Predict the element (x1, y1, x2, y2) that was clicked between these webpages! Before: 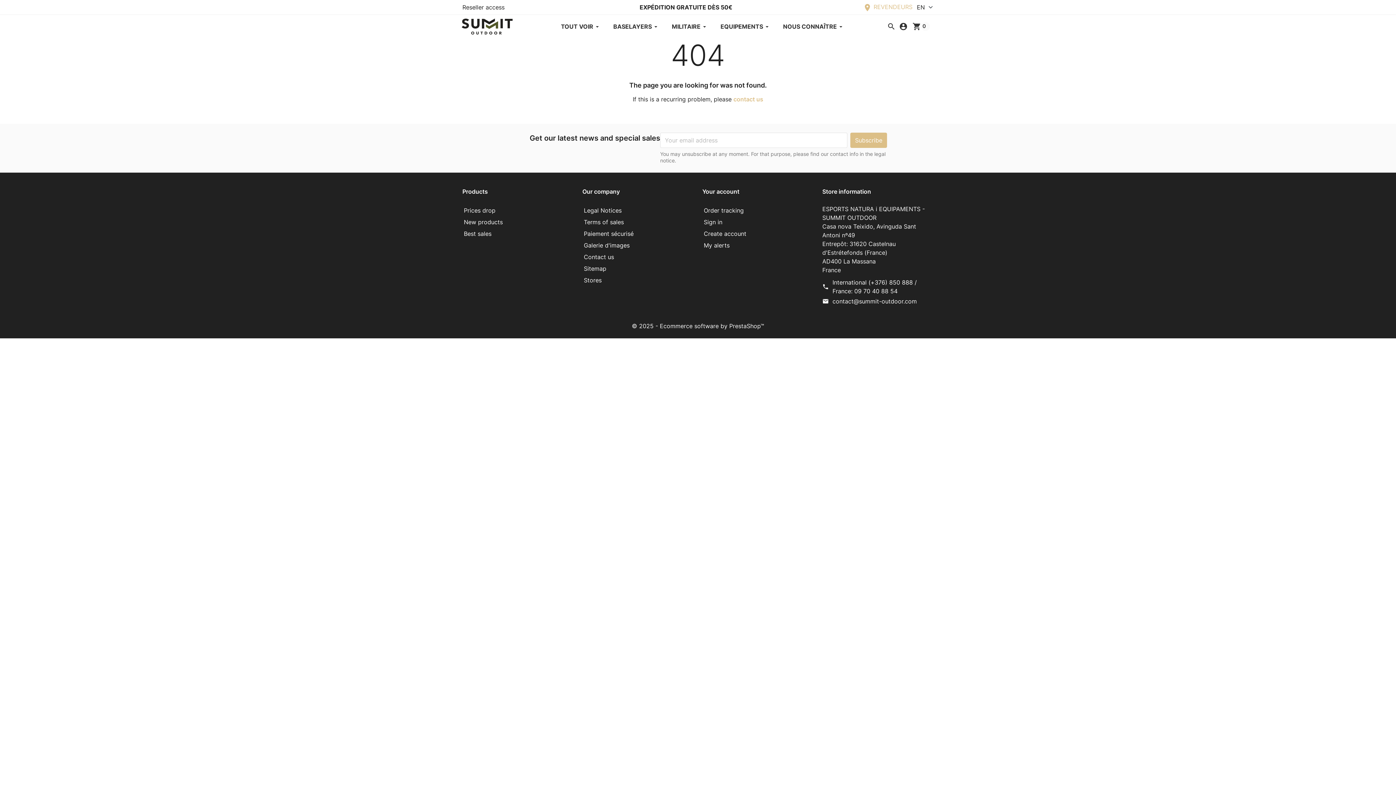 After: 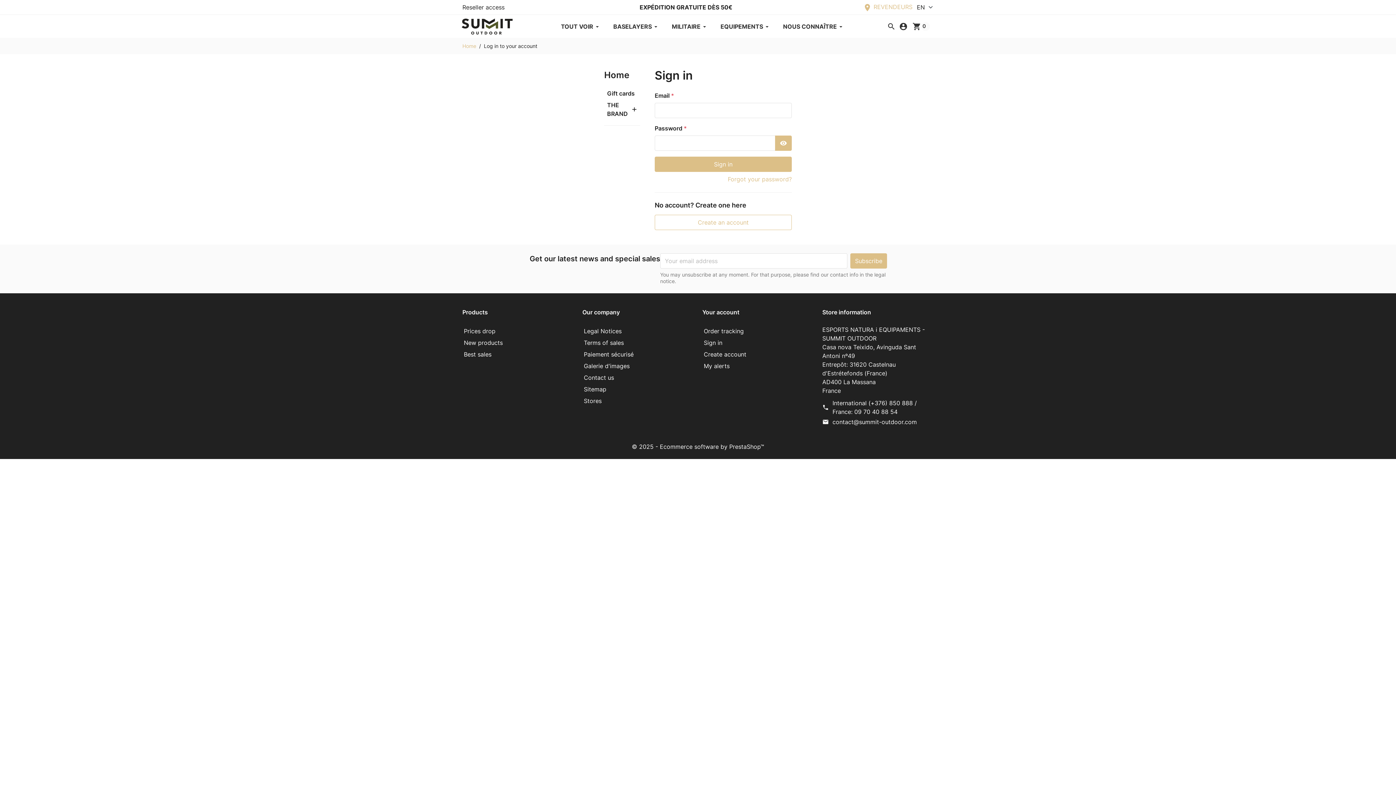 Action: bbox: (703, 240, 813, 250) label: My alerts